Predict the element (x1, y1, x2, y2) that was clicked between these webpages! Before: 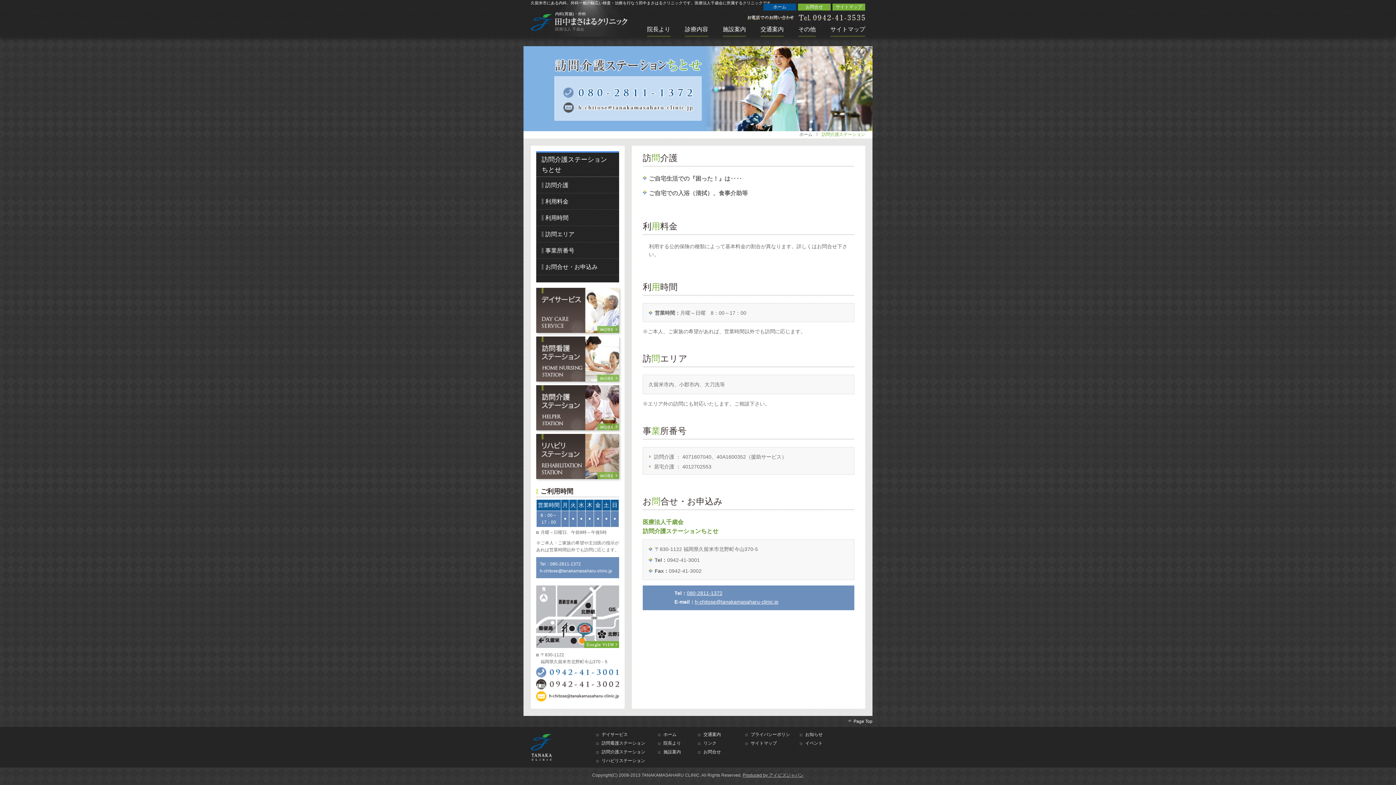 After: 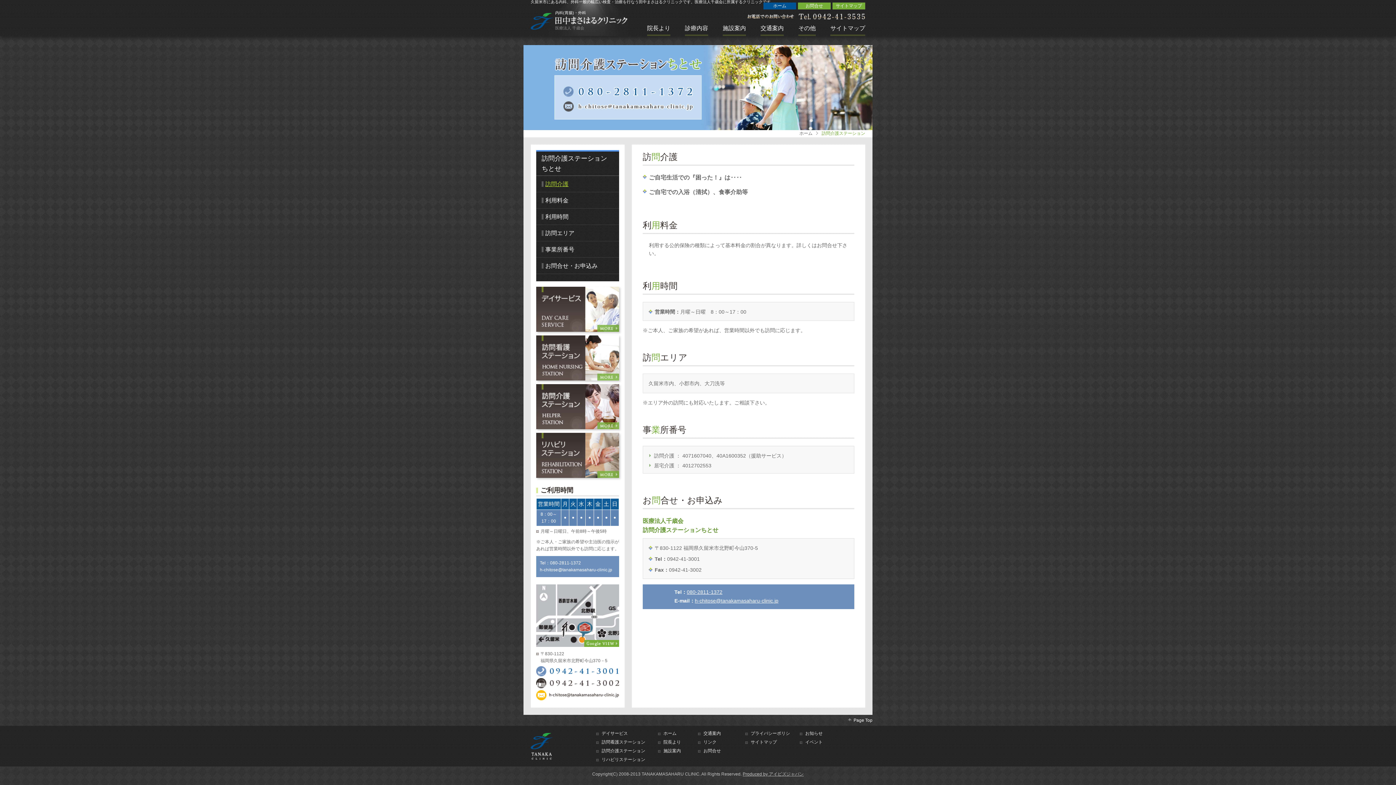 Action: bbox: (536, 177, 619, 193) label: 訪問介護